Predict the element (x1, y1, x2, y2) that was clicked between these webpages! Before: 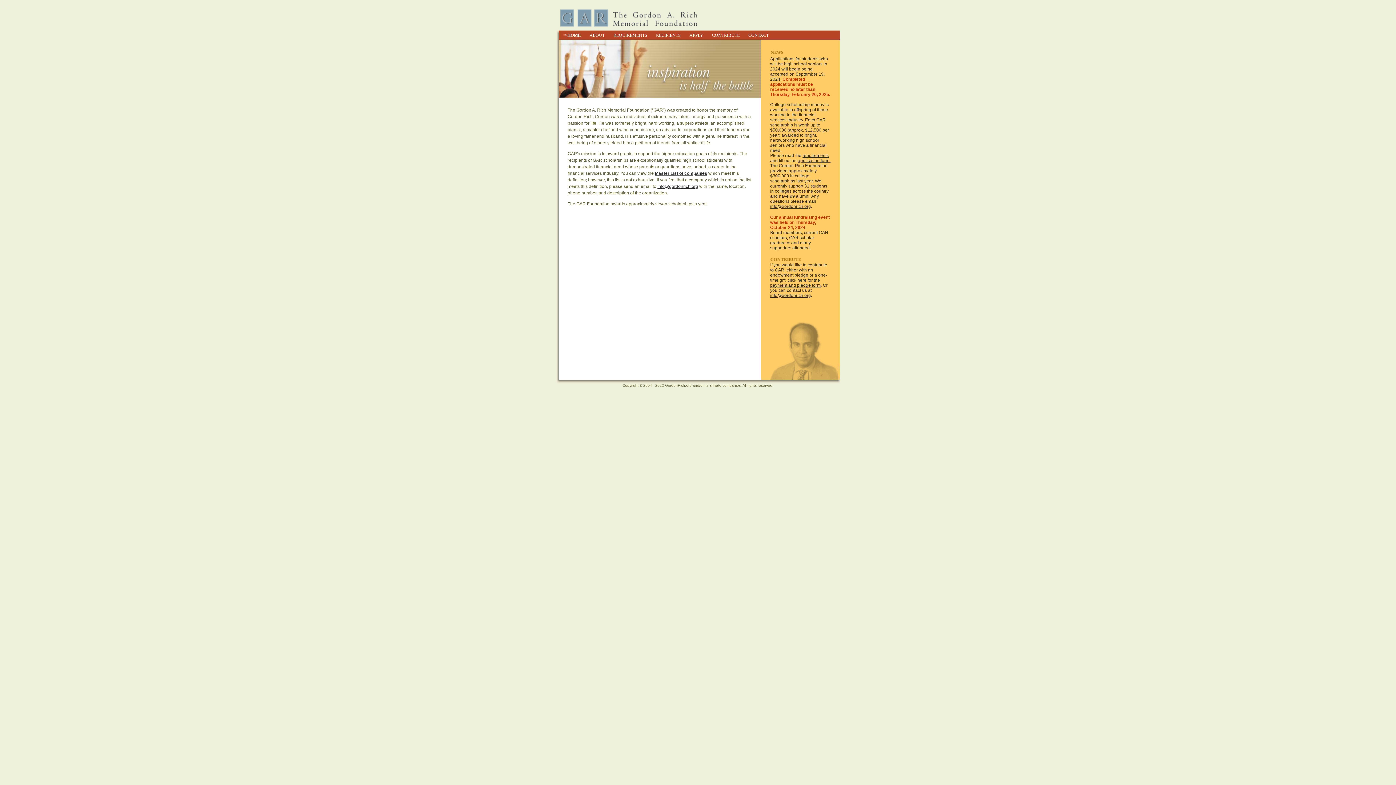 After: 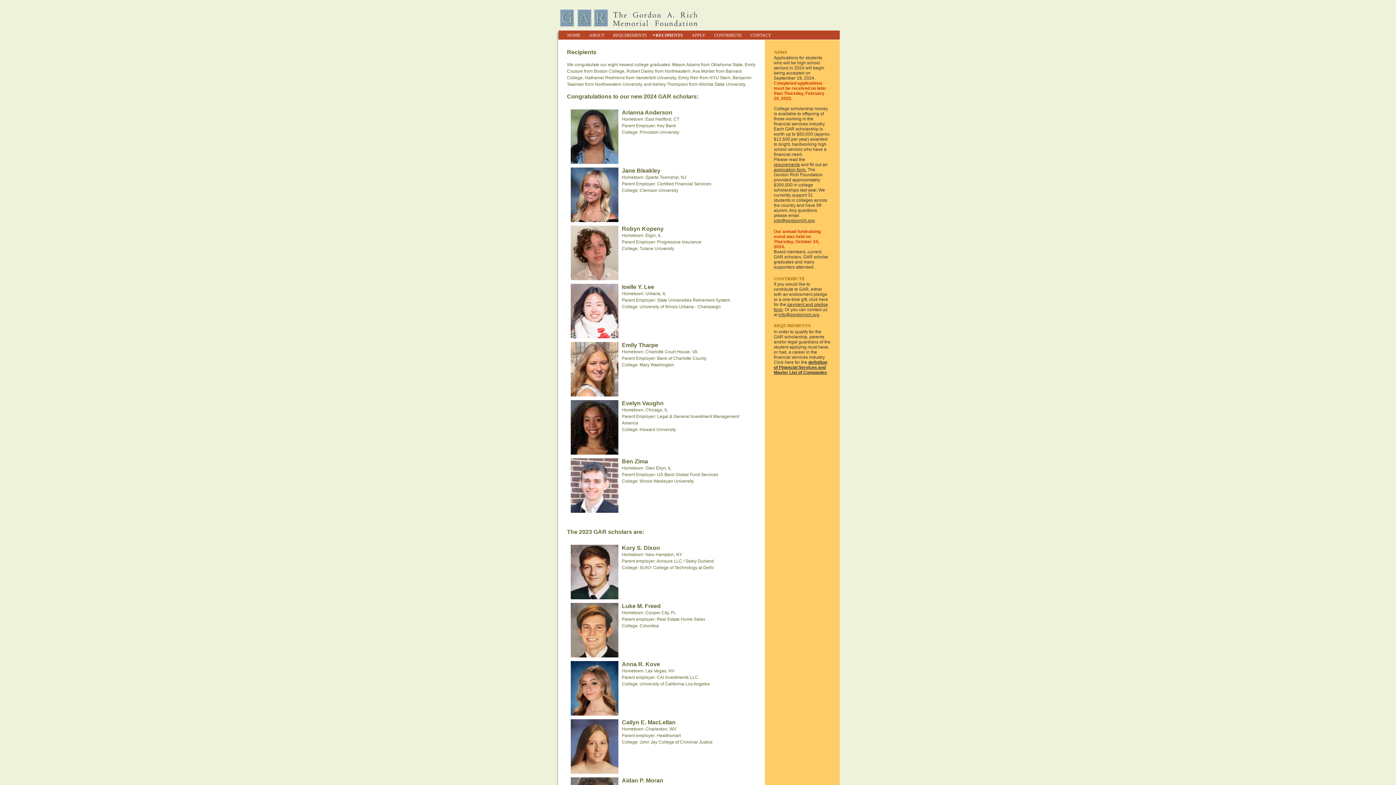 Action: label: RECIPIENTS bbox: (656, 32, 680, 37)